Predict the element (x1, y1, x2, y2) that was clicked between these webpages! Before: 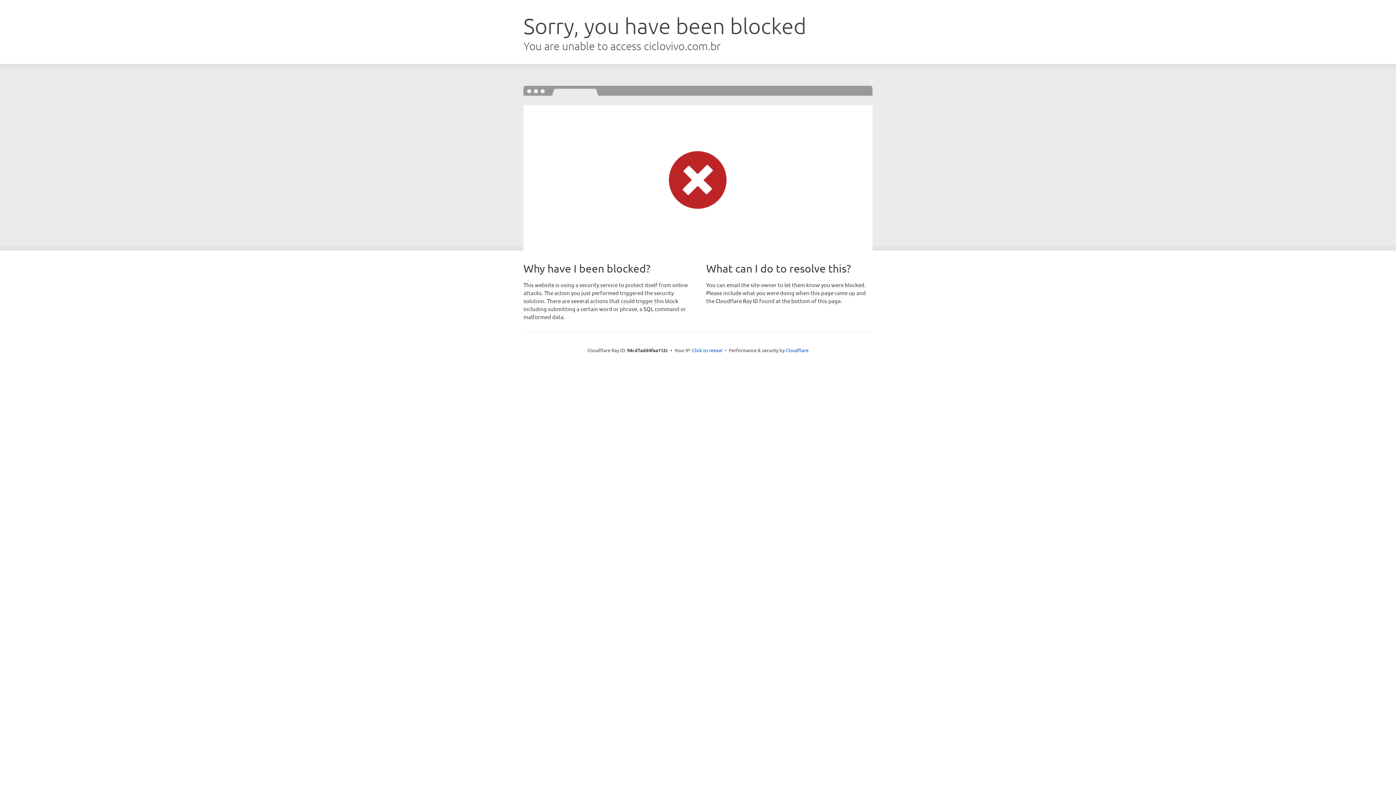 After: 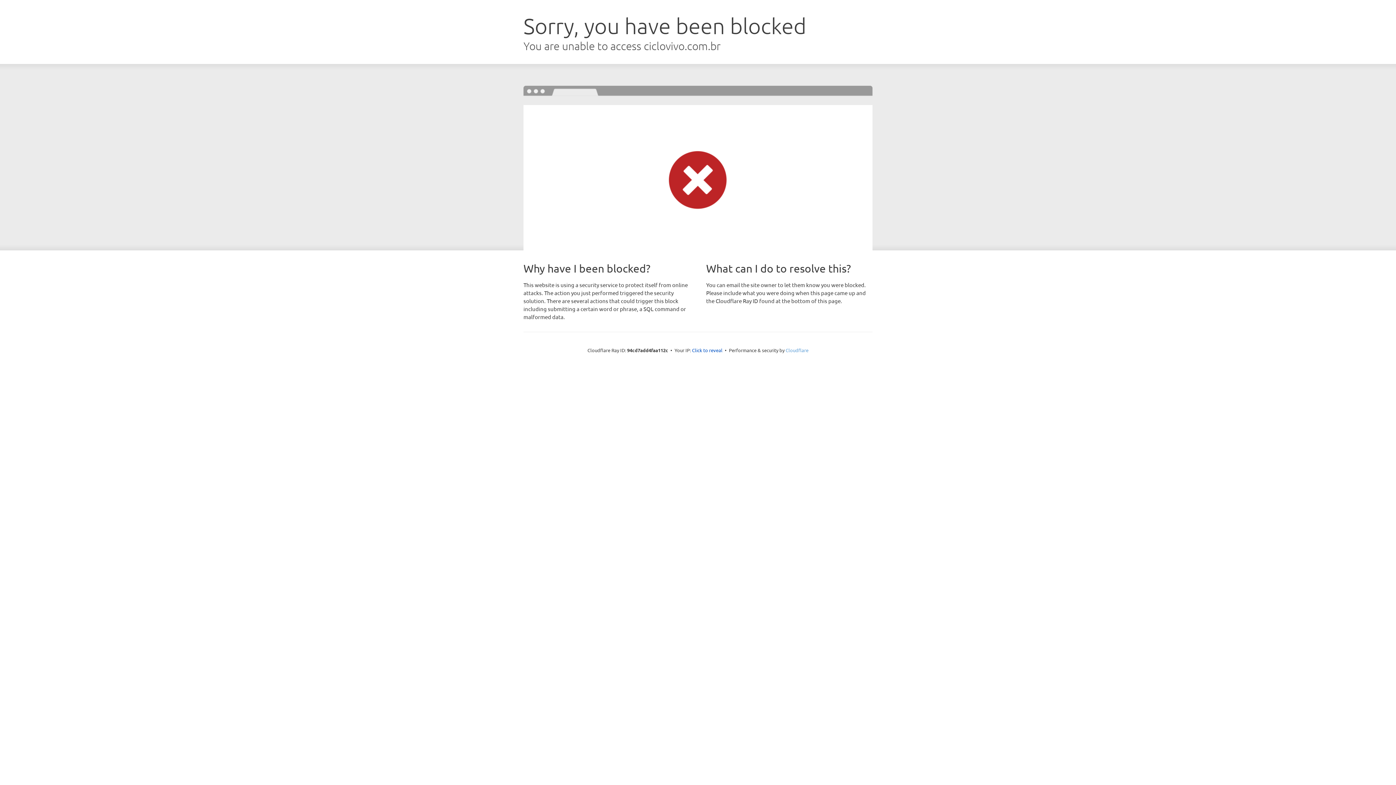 Action: bbox: (785, 347, 808, 353) label: Cloudflare